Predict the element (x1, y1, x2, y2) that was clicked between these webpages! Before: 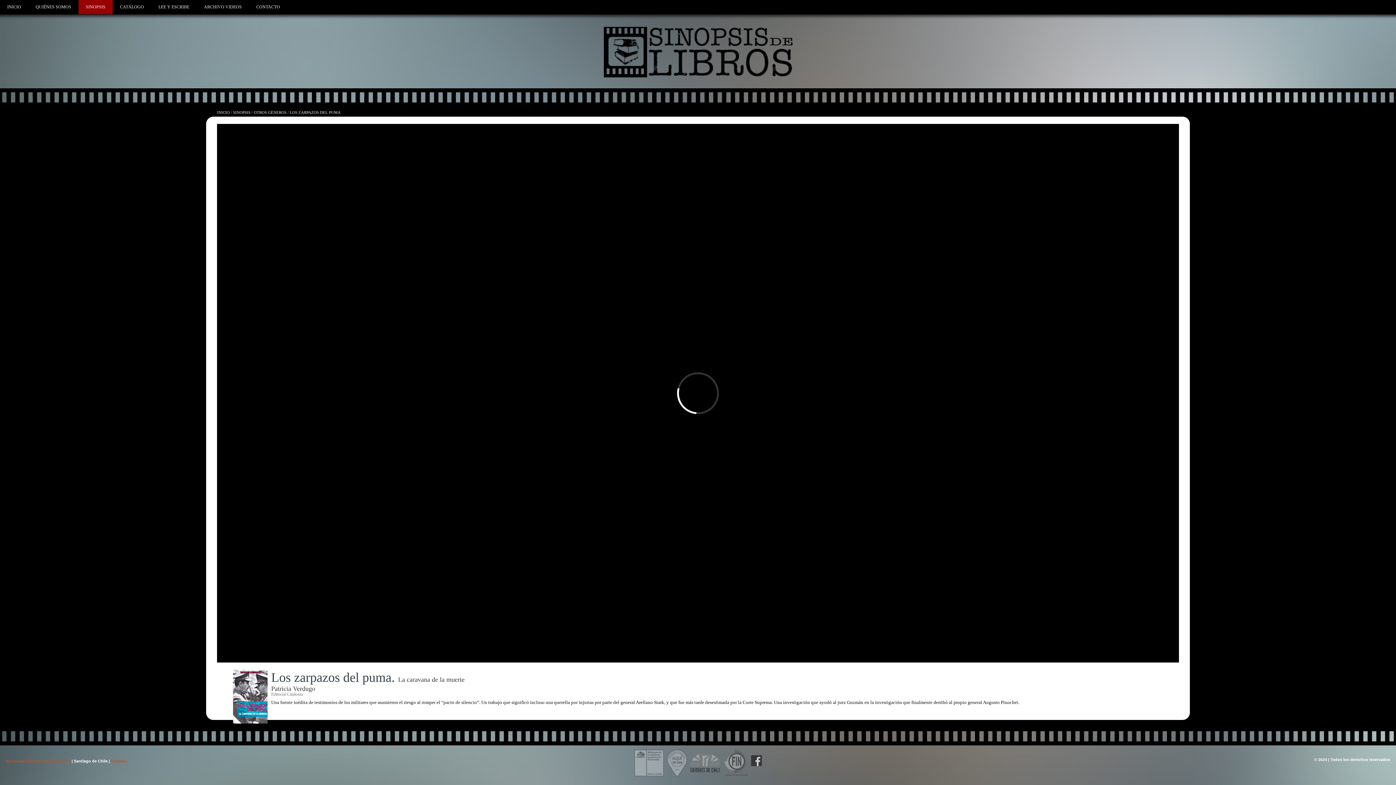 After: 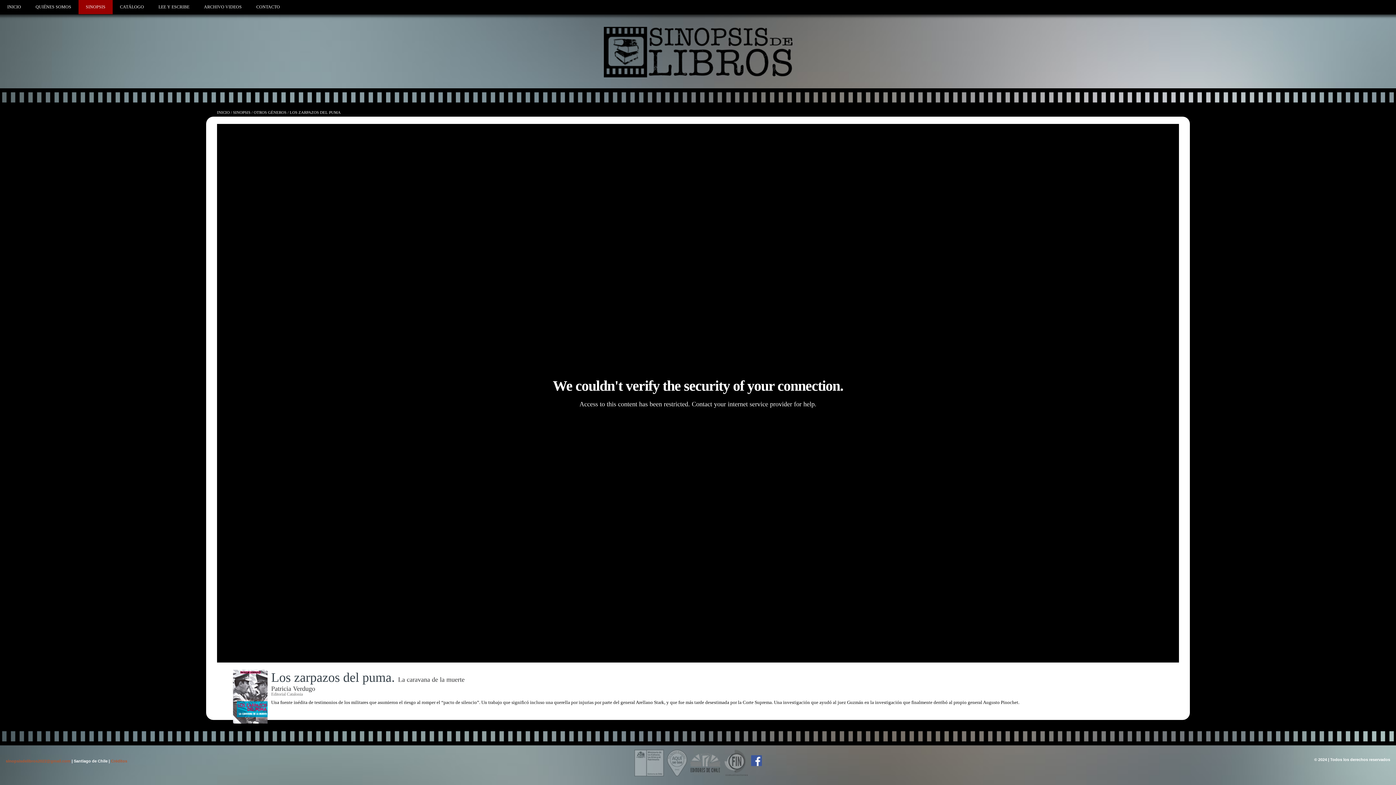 Action: label:   bbox: (751, 750, 762, 771)